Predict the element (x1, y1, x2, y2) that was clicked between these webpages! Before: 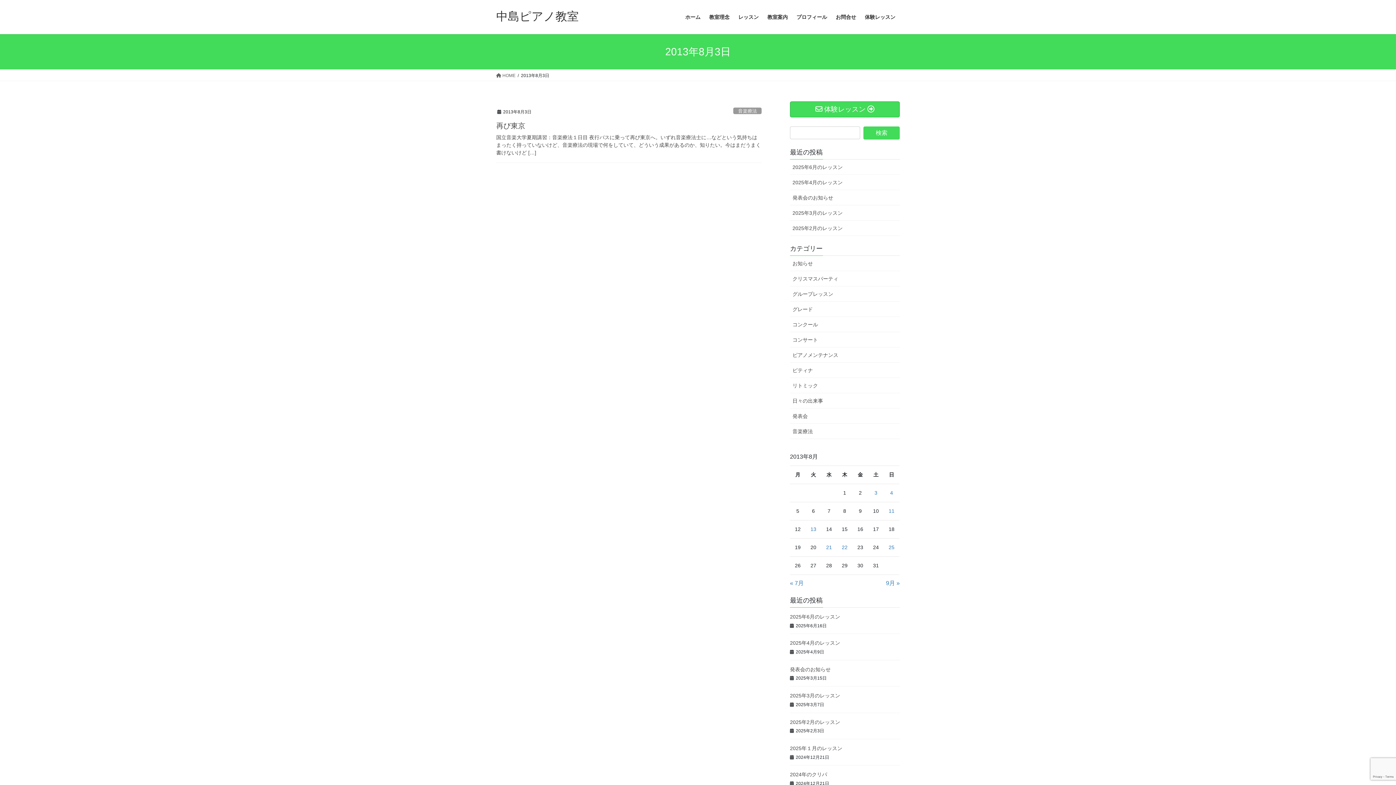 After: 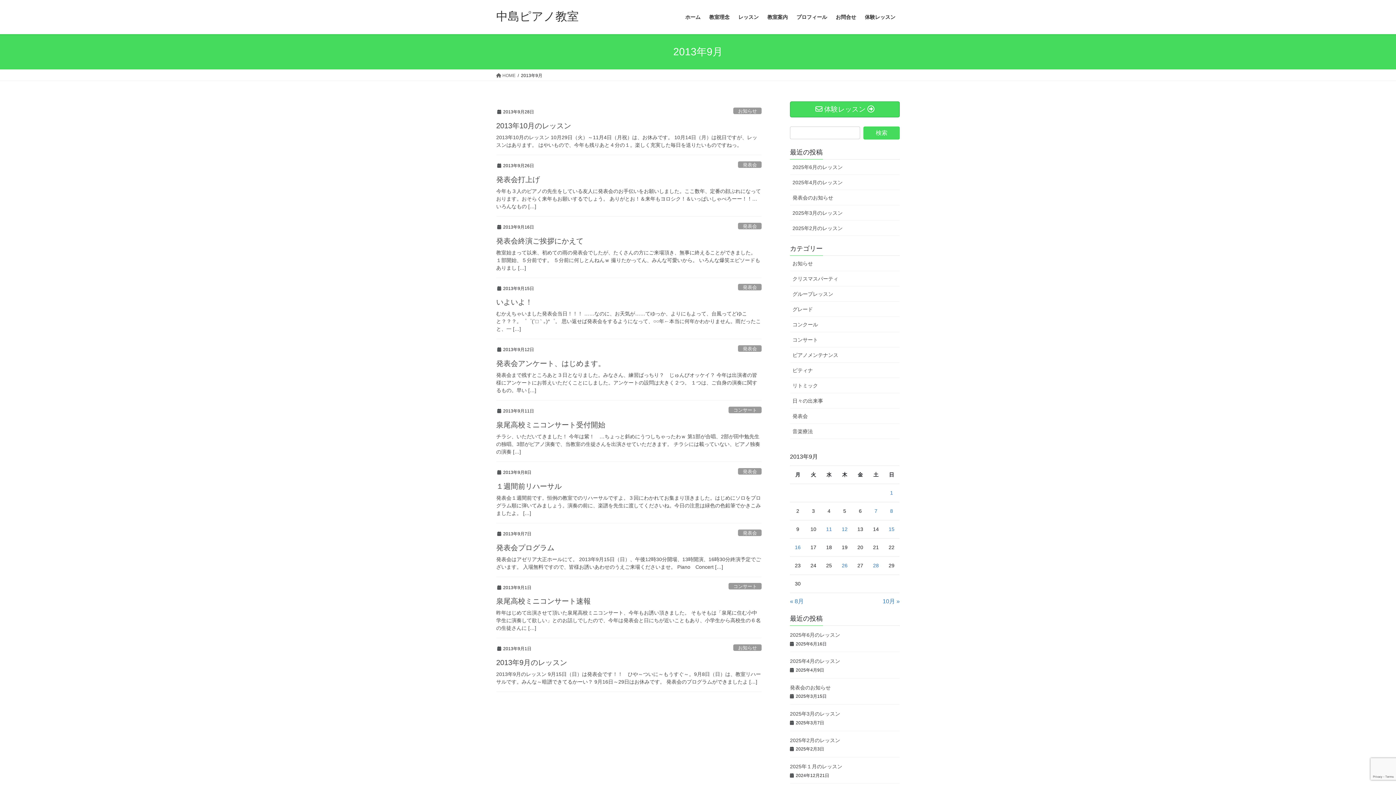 Action: bbox: (886, 580, 899, 586) label: 9月 »